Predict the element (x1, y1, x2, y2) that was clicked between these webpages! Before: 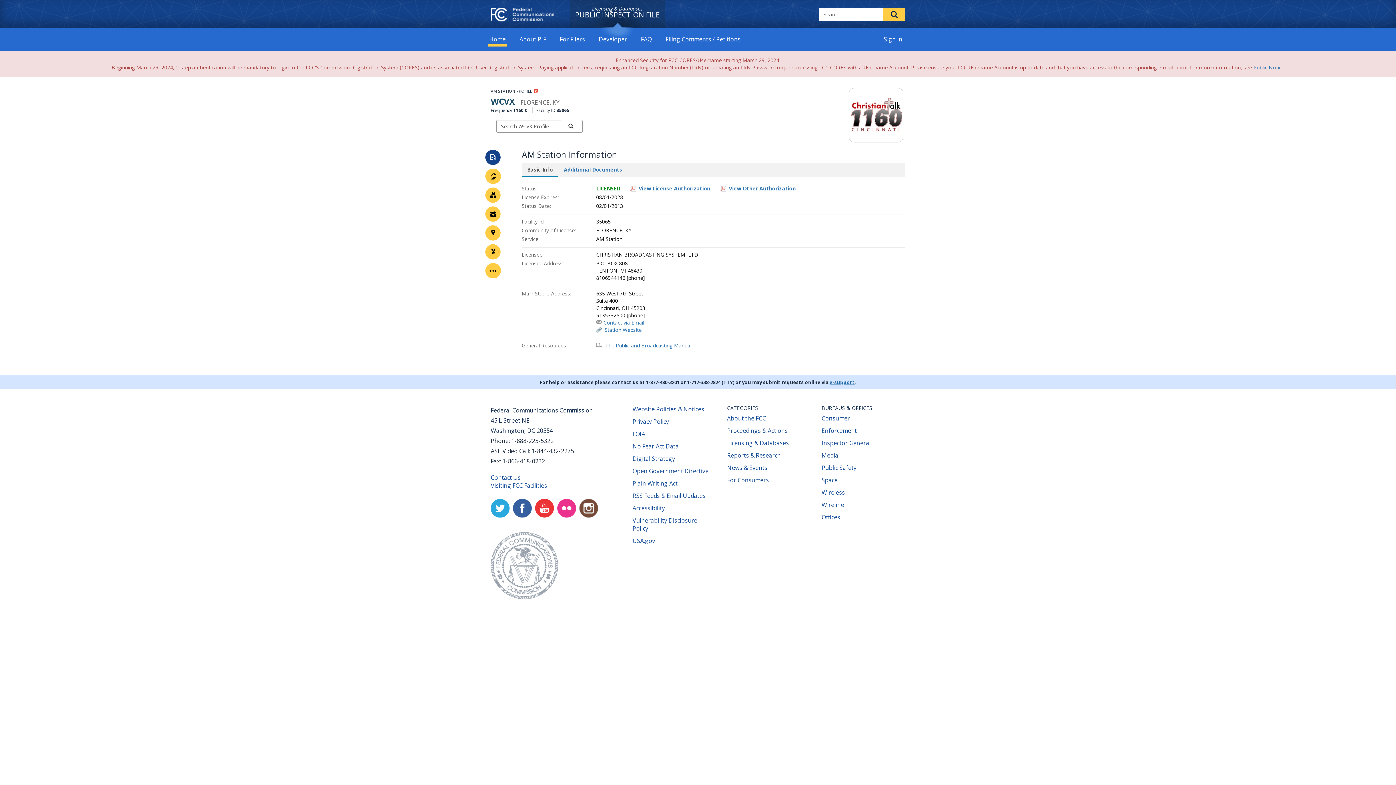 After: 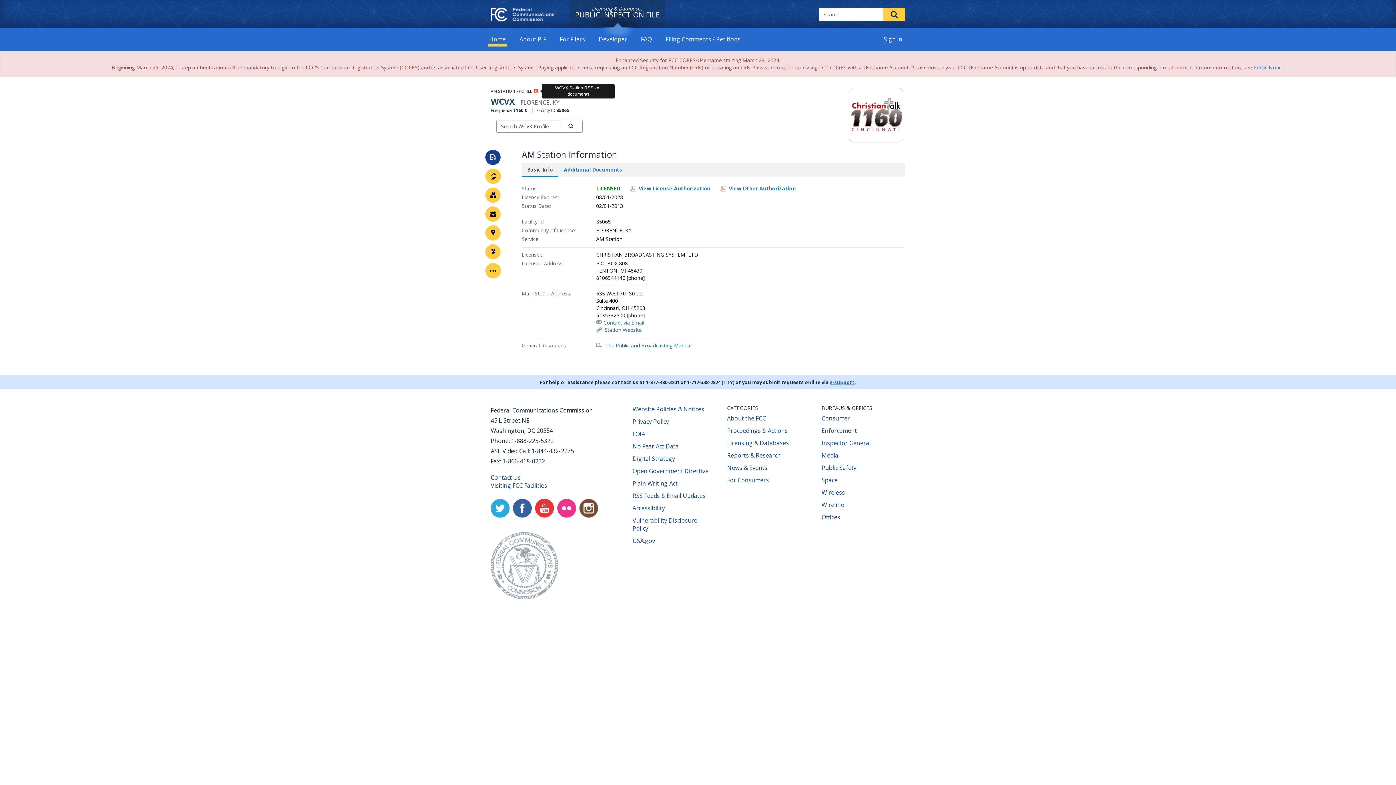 Action: label: WCVX STATION RSS - ALL DOCUMENTS
(OPENS IN NEW BROWSER WINDOW) bbox: (533, 88, 539, 93)